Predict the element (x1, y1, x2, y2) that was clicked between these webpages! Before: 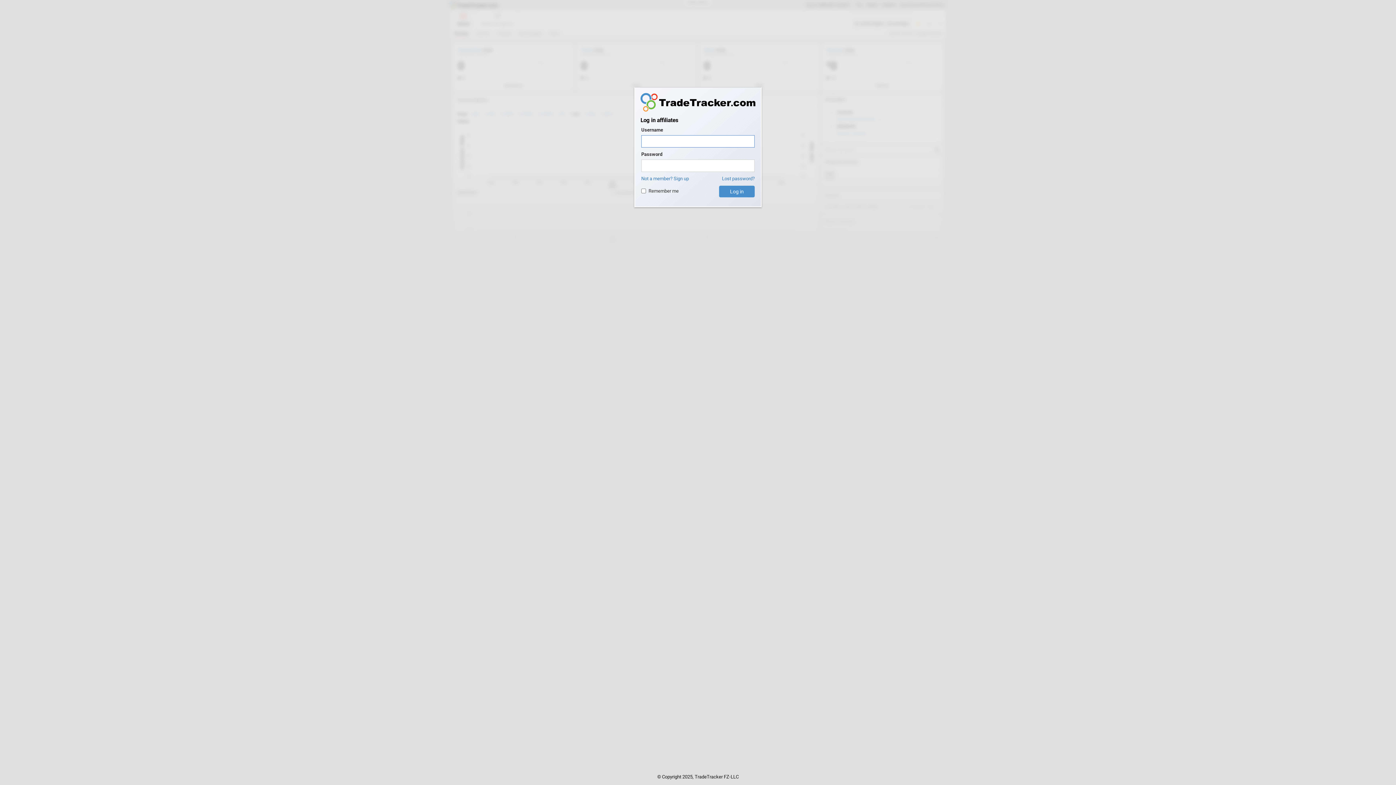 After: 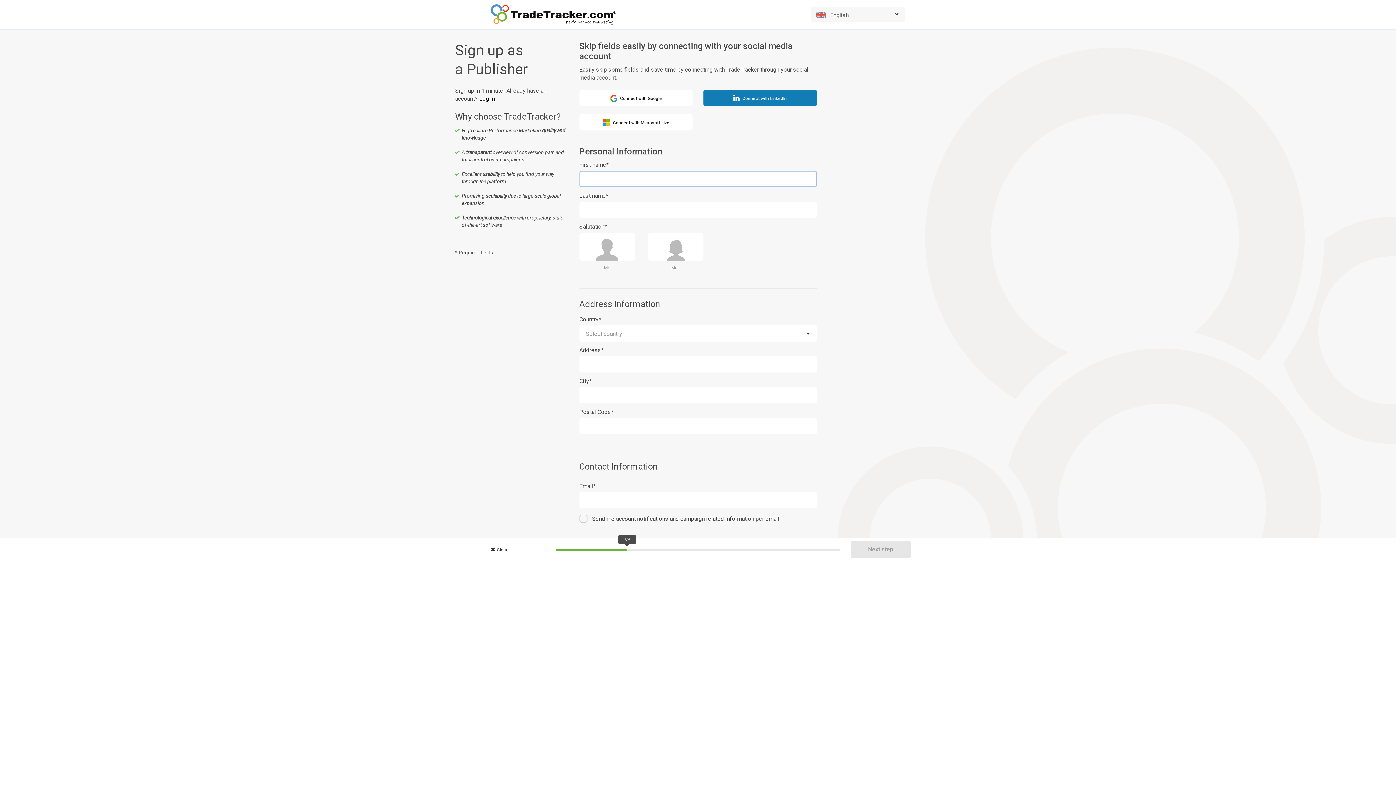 Action: bbox: (641, 176, 689, 181) label: Not a member? Sign up